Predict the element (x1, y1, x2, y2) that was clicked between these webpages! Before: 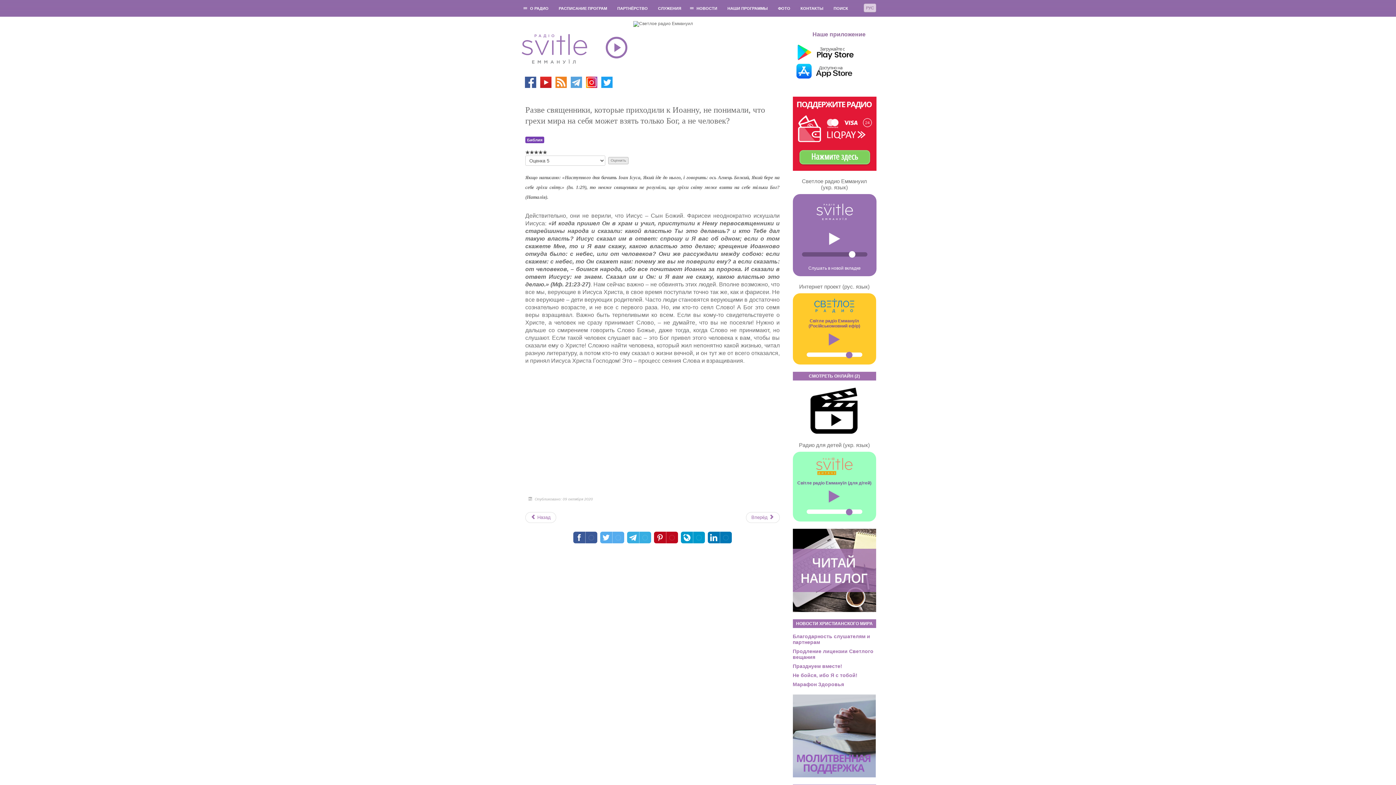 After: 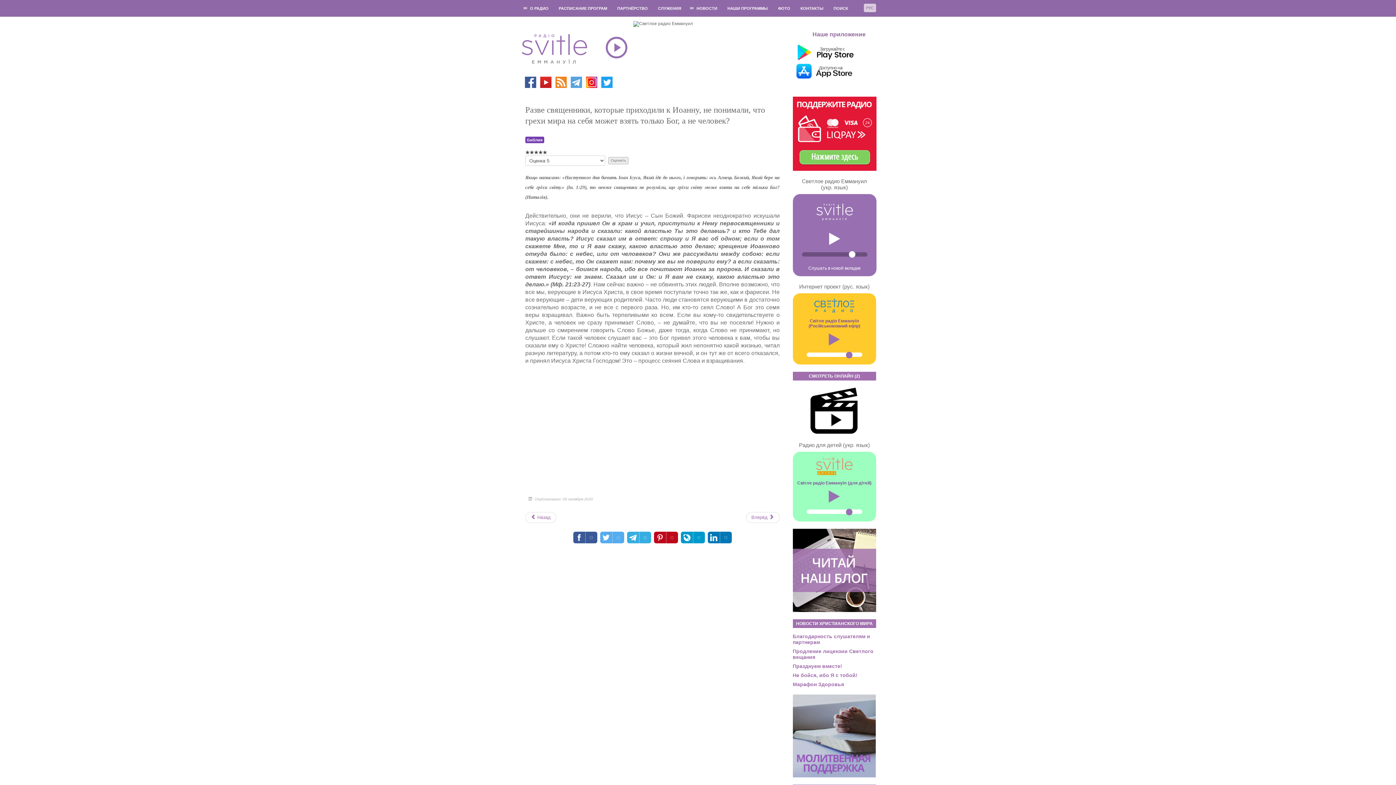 Action: bbox: (583, 79, 584, 84) label:  